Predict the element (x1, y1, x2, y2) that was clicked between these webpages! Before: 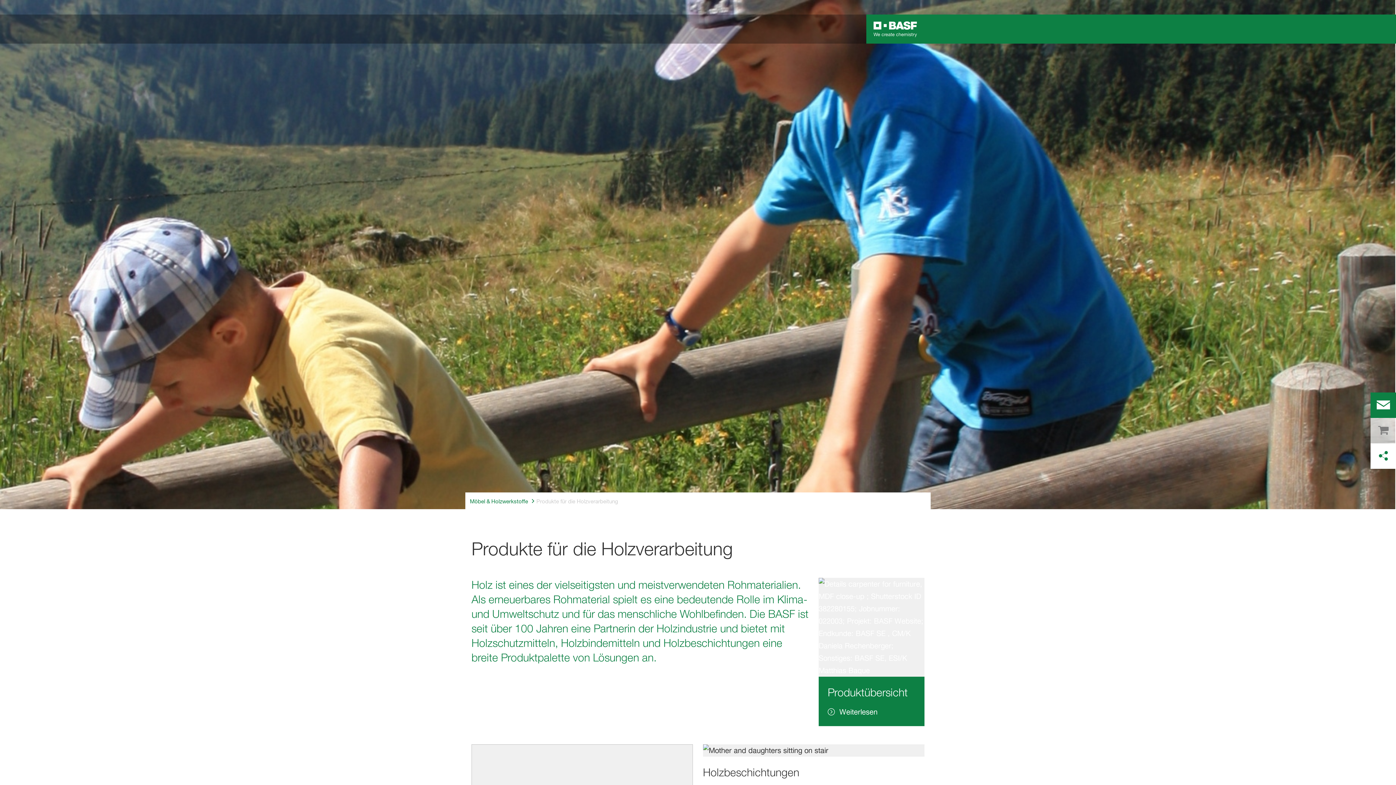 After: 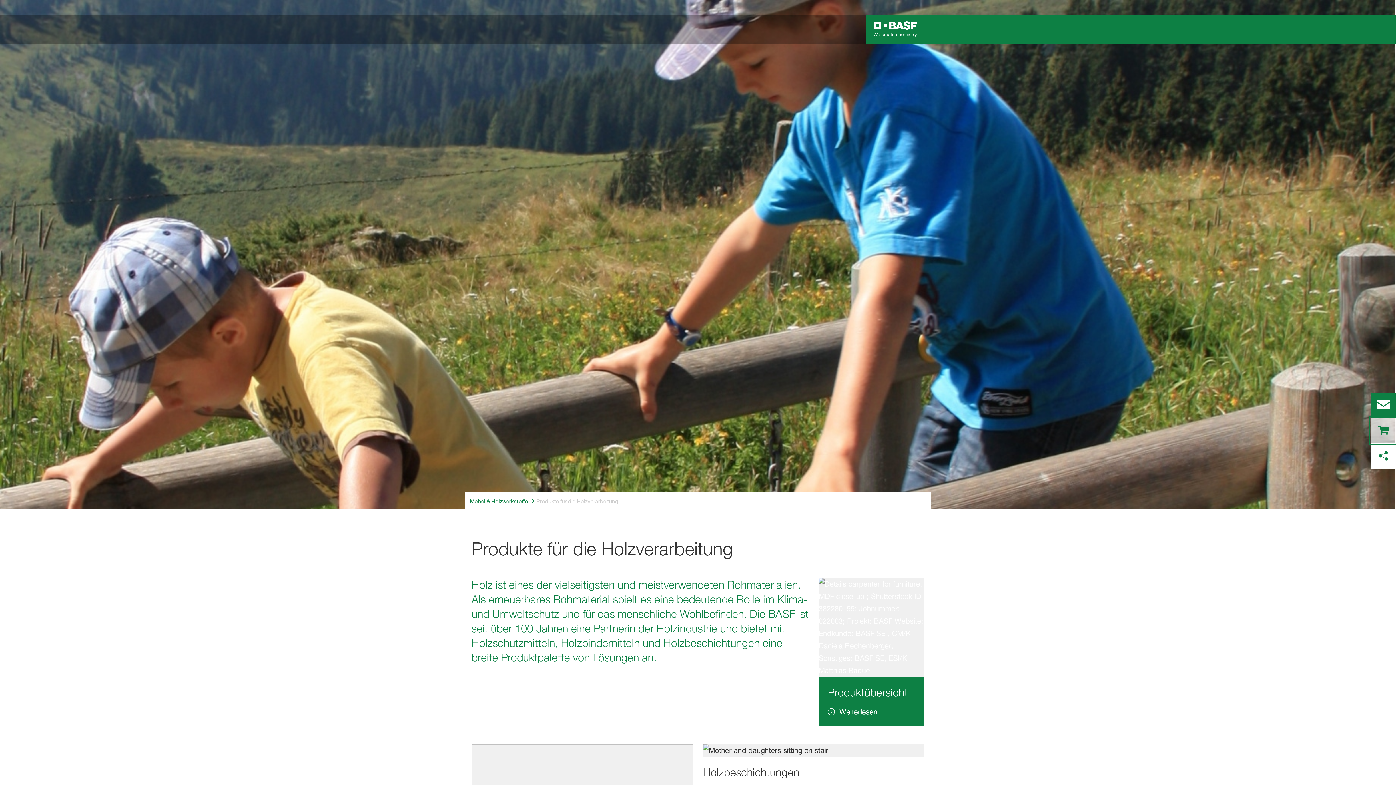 Action: label: shop bbox: (1370, 418, 1396, 443)